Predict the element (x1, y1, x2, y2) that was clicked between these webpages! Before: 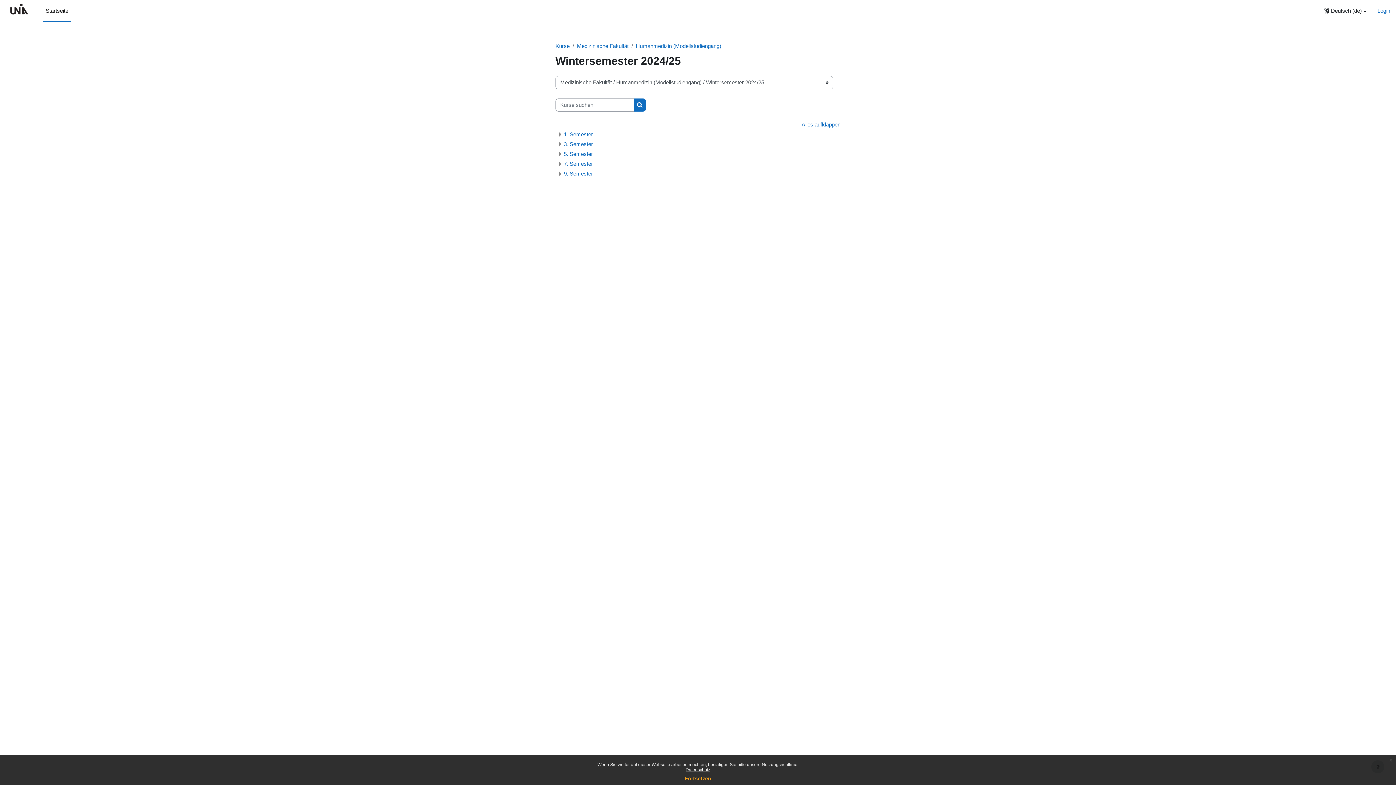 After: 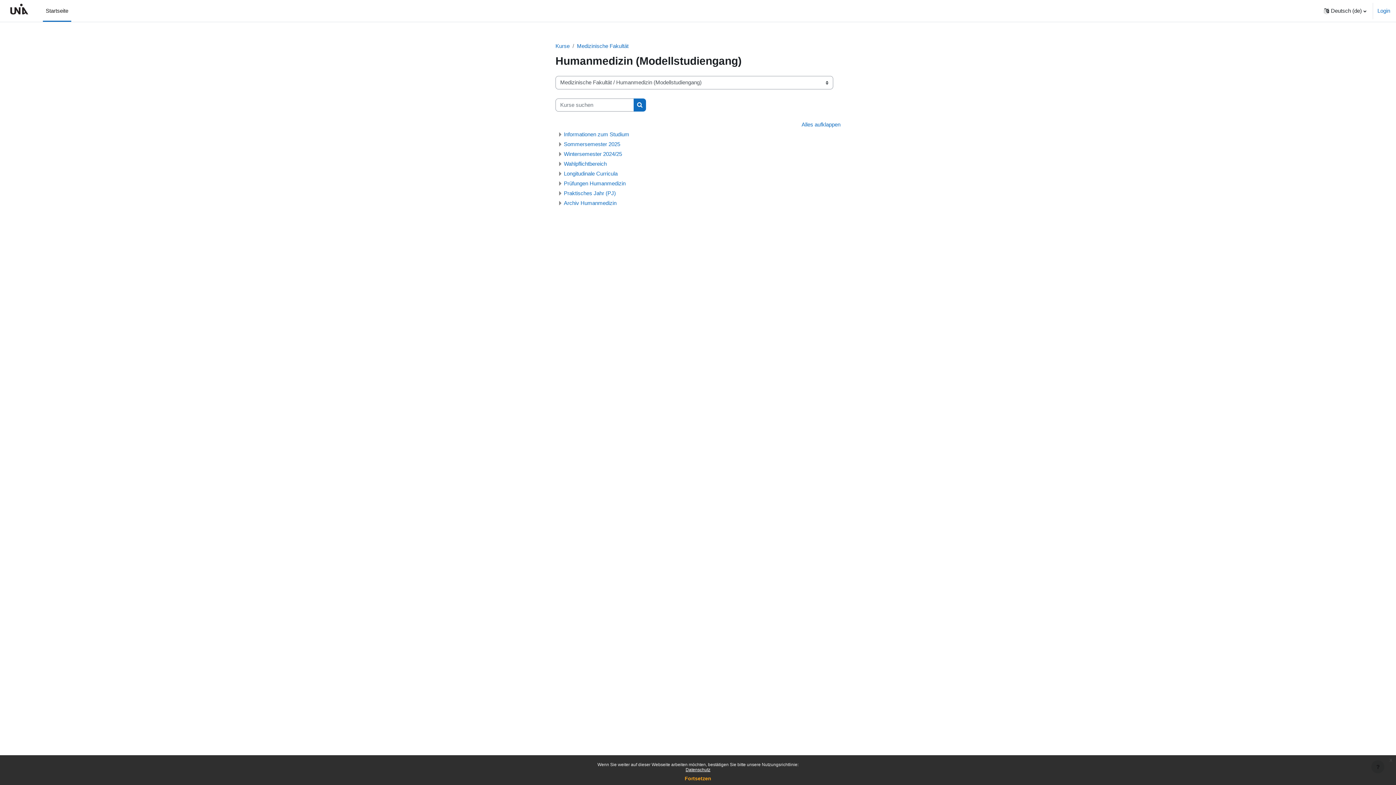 Action: bbox: (636, 42, 721, 49) label: Humanmedizin (Modellstudiengang)